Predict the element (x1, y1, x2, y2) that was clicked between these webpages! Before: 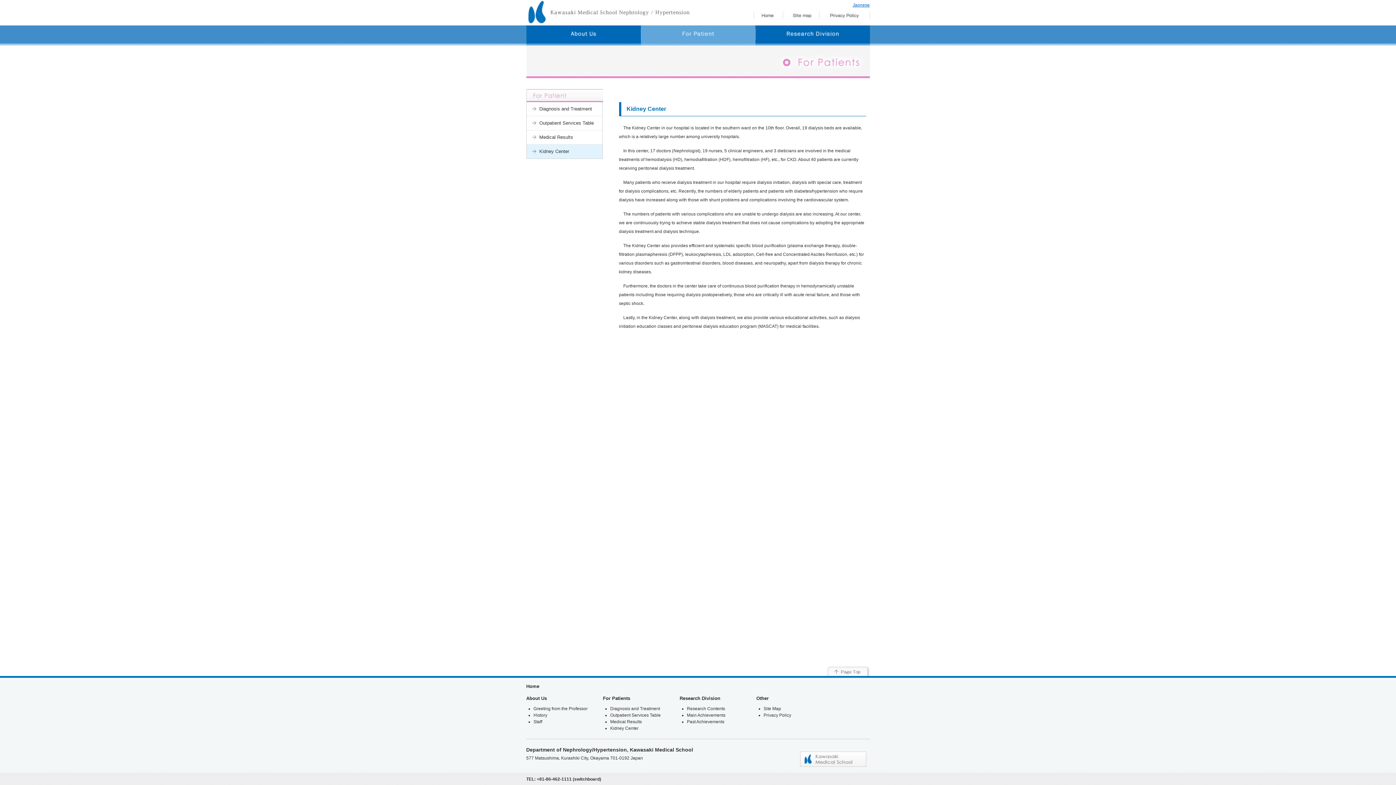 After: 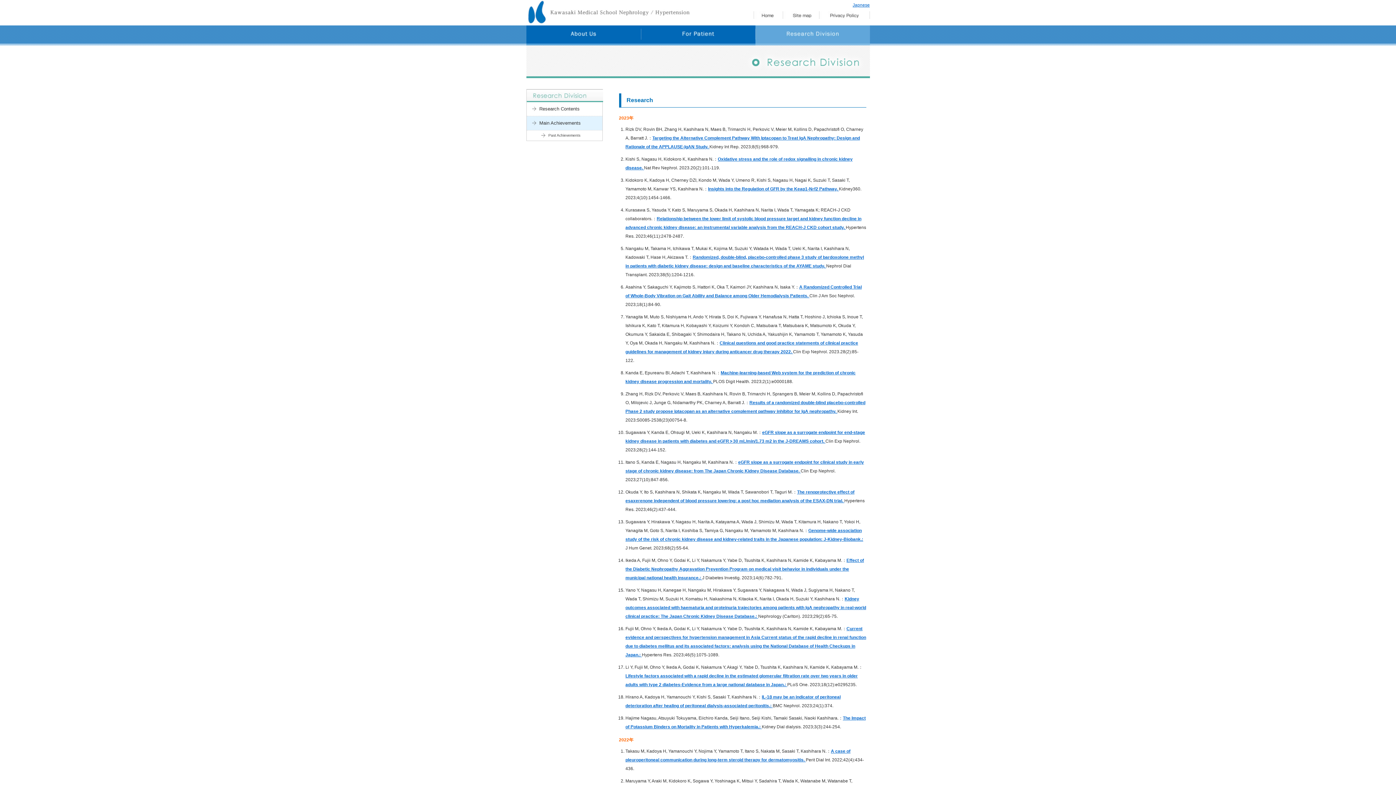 Action: label: Main Achievements bbox: (687, 713, 725, 718)